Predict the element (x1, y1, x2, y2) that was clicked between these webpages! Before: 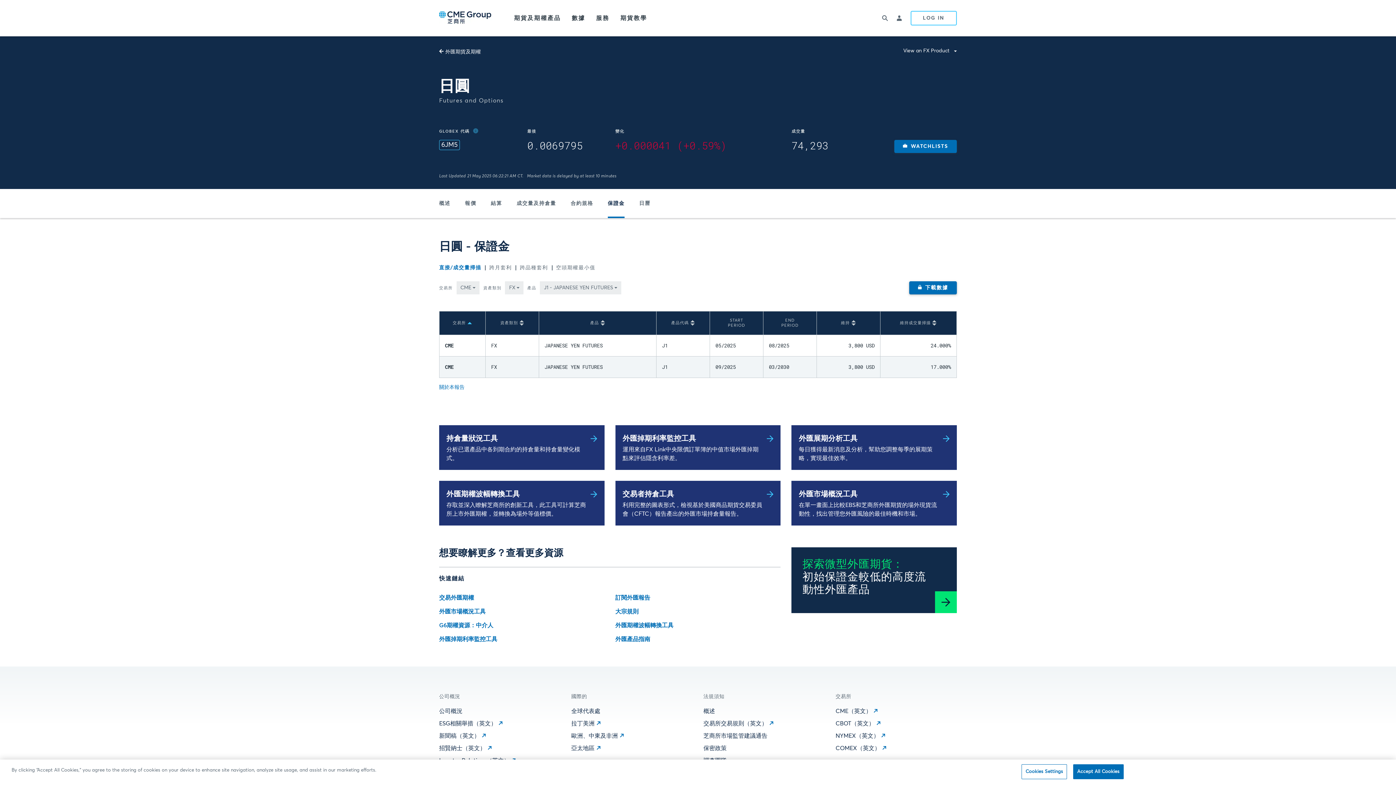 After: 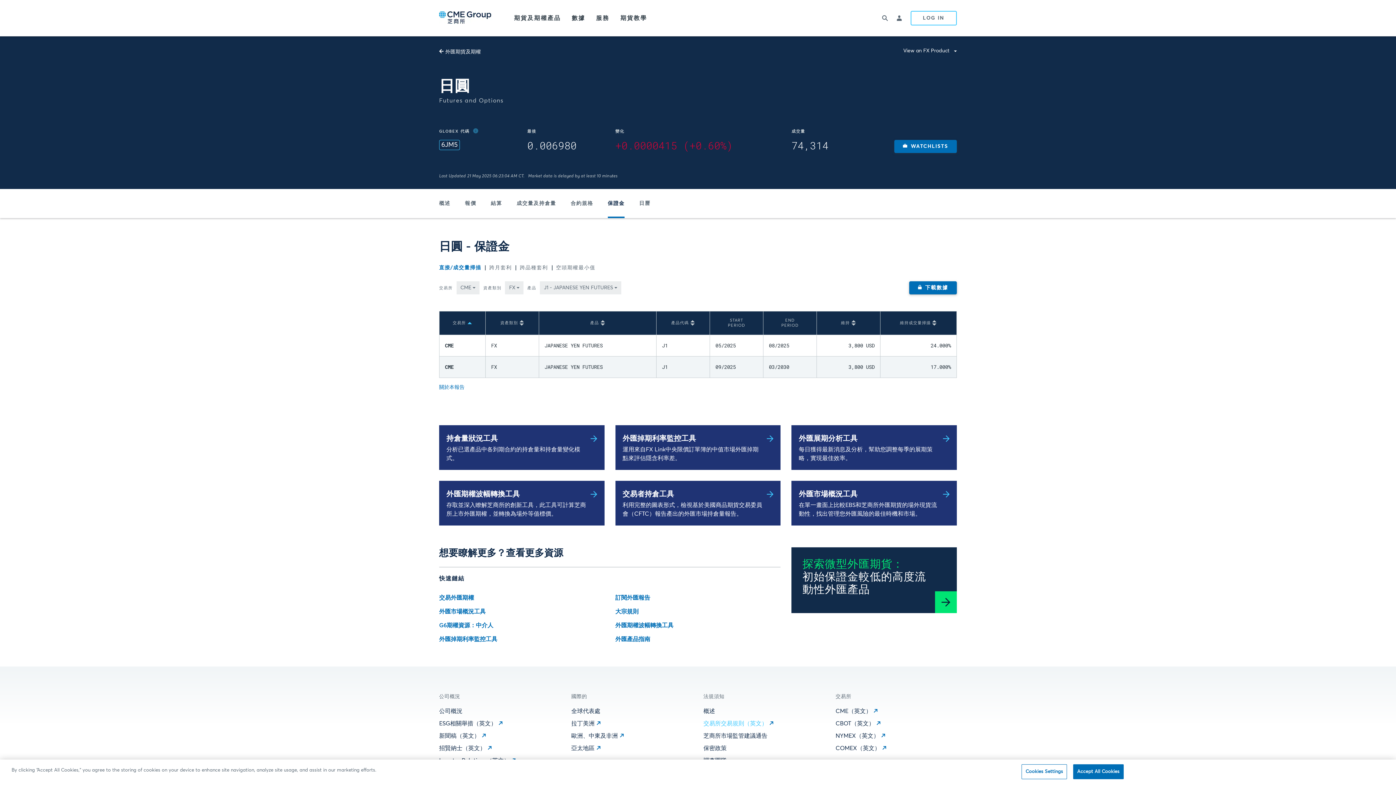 Action: label: 交易所交易規則（英文） bbox: (703, 661, 773, 667)